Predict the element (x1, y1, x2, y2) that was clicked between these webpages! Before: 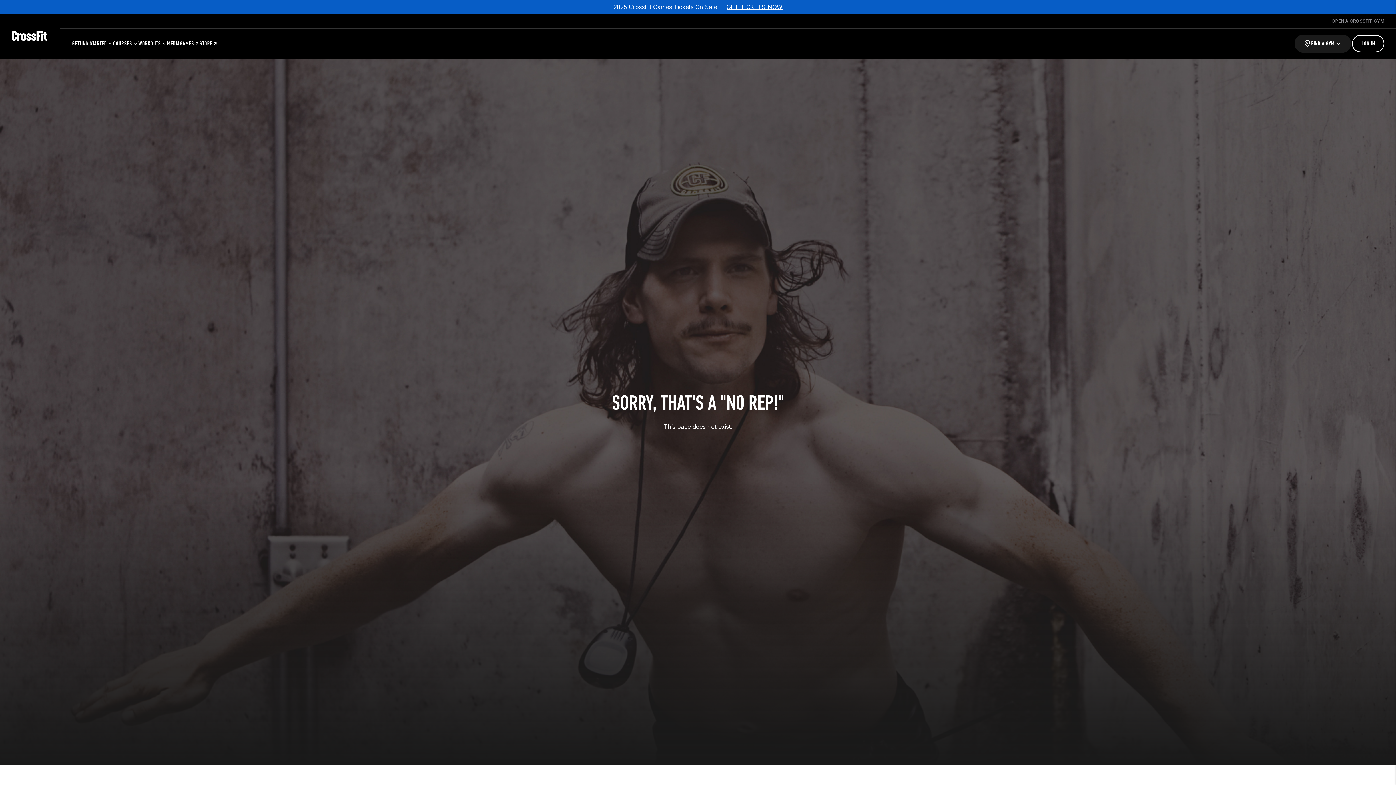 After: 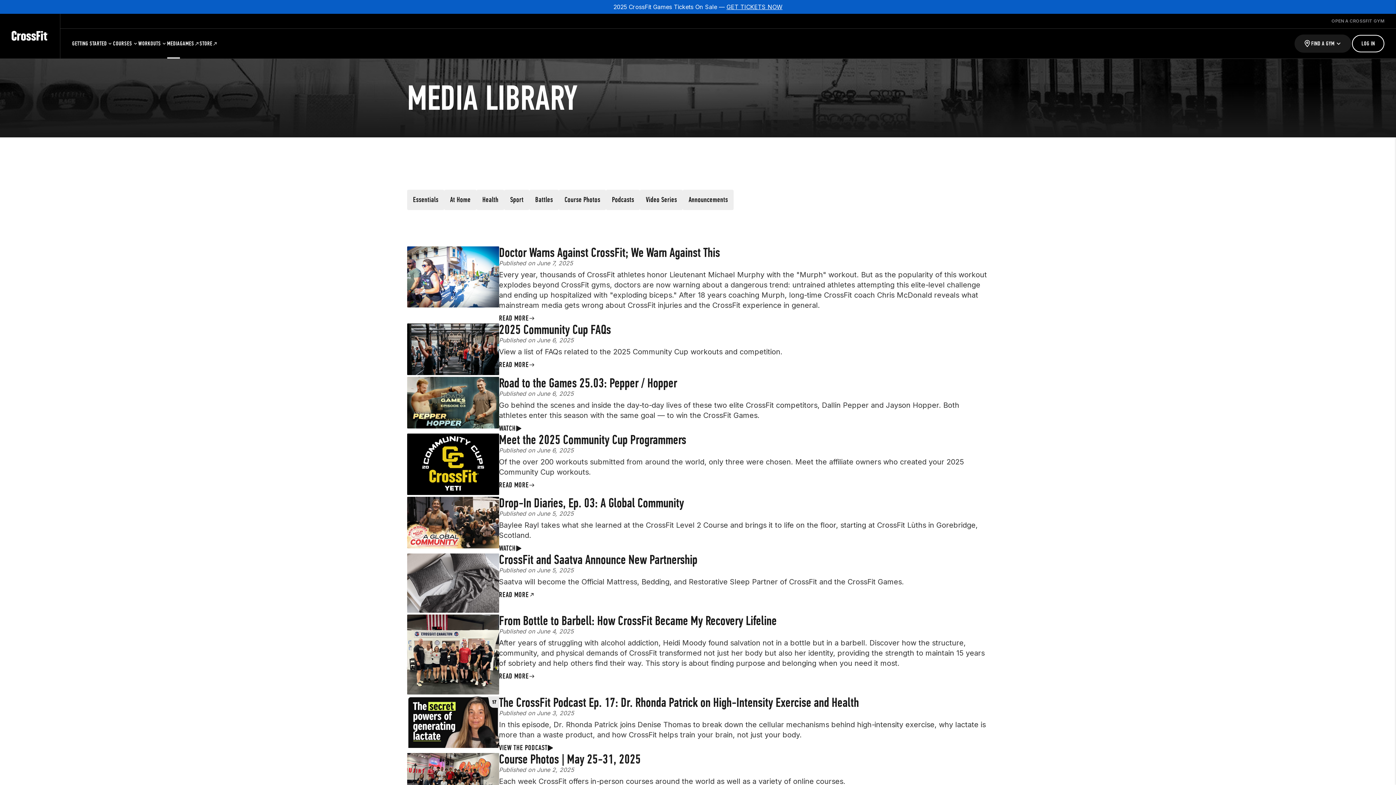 Action: label: MEDIA bbox: (167, 28, 179, 58)